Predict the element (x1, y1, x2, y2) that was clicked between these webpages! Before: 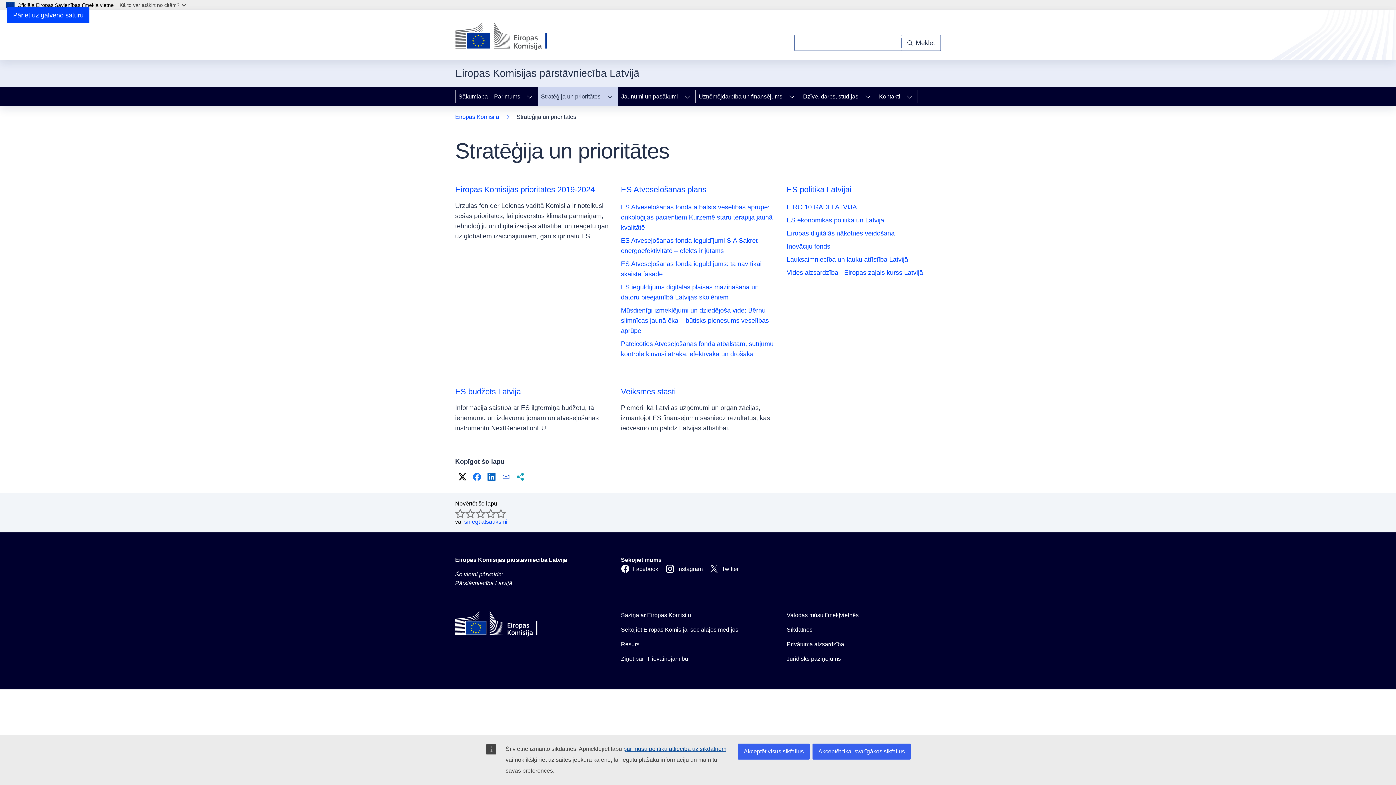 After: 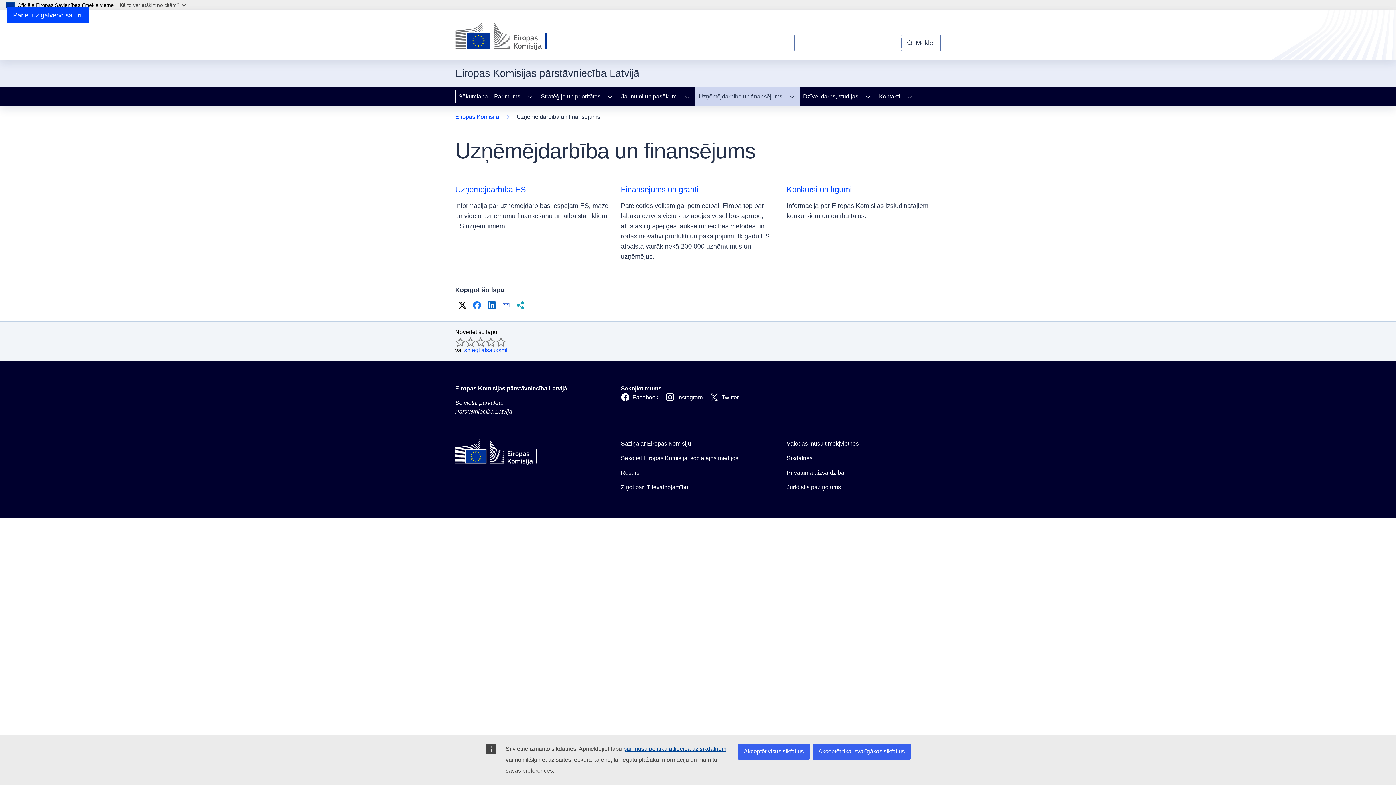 Action: bbox: (696, 87, 784, 106) label: Uzņēmējdarbība un finansējums